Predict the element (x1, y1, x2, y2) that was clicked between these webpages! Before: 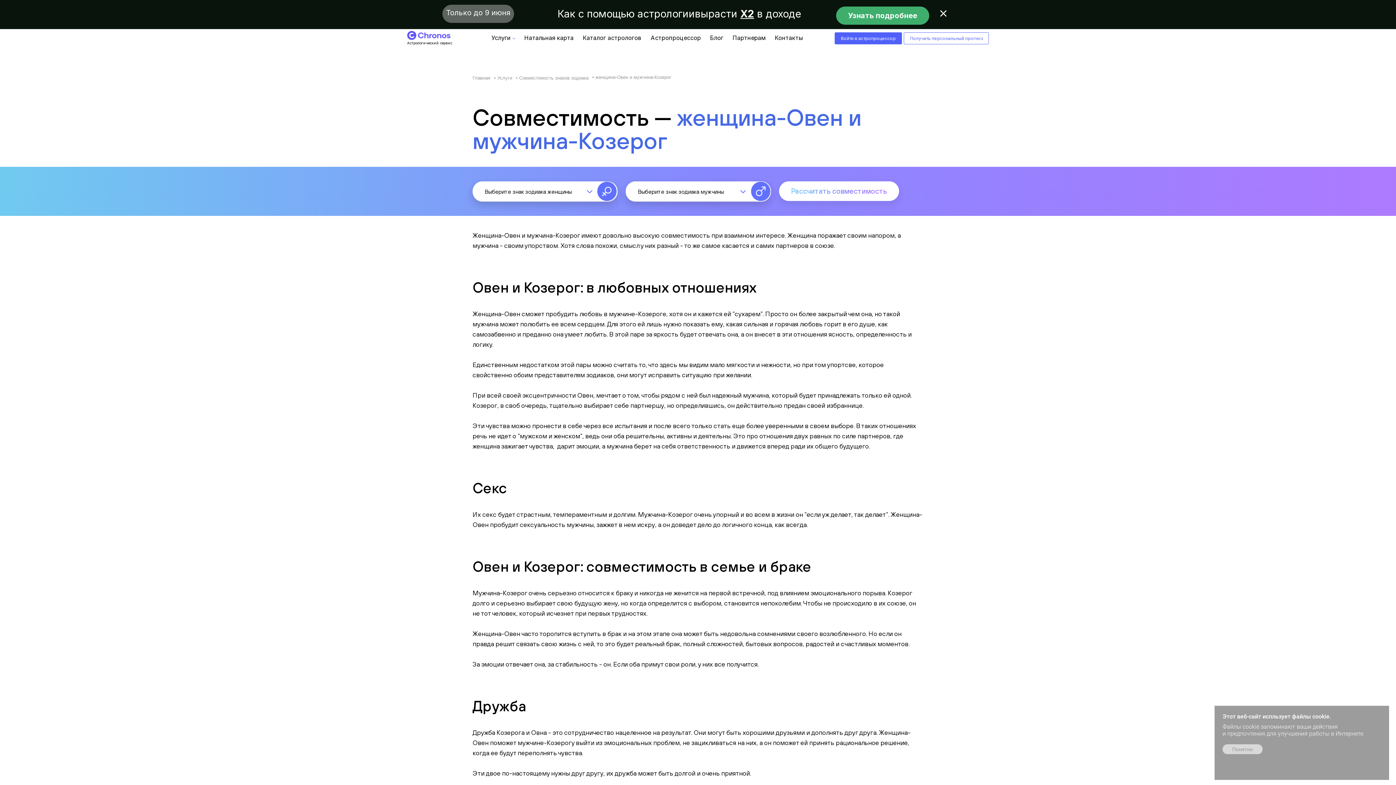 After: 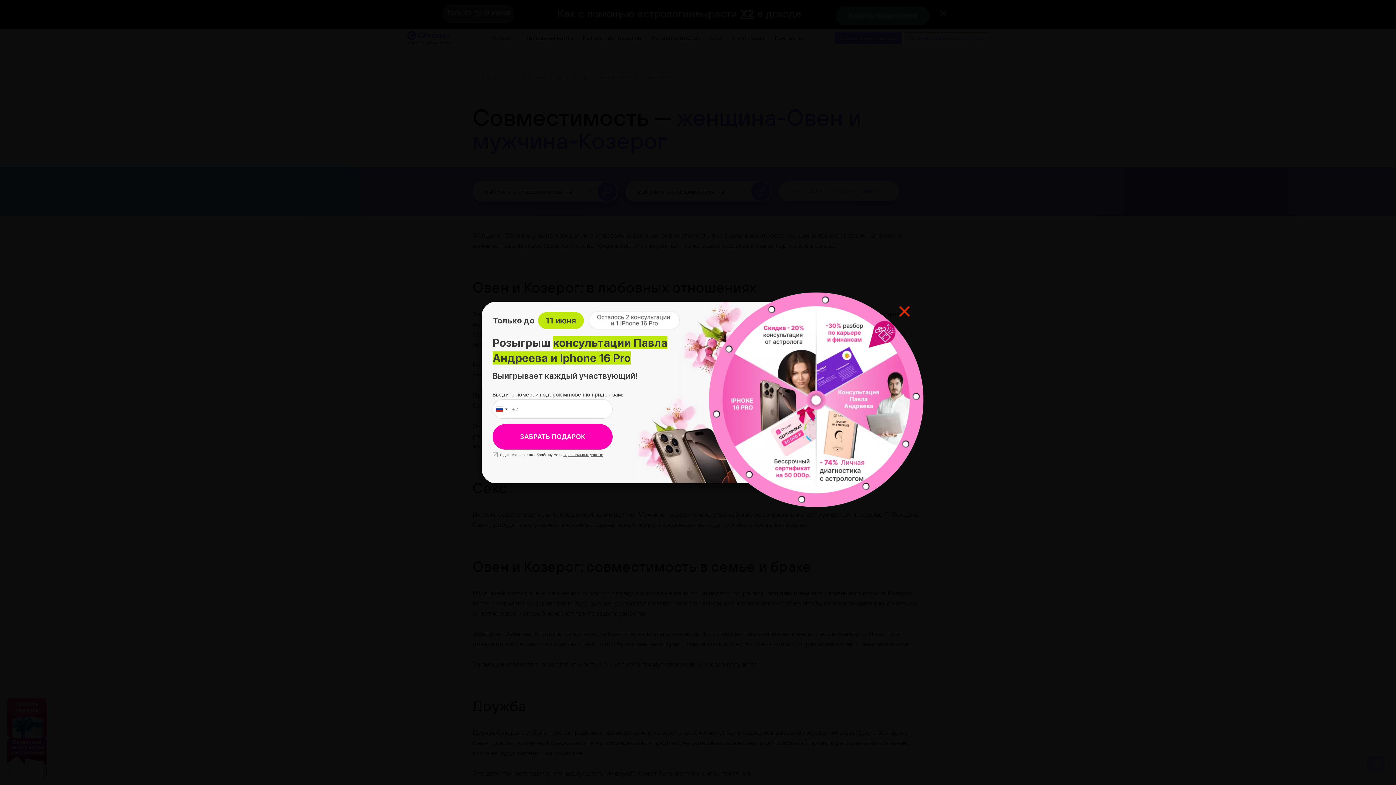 Action: bbox: (1222, 744, 1262, 754) label: Понятно